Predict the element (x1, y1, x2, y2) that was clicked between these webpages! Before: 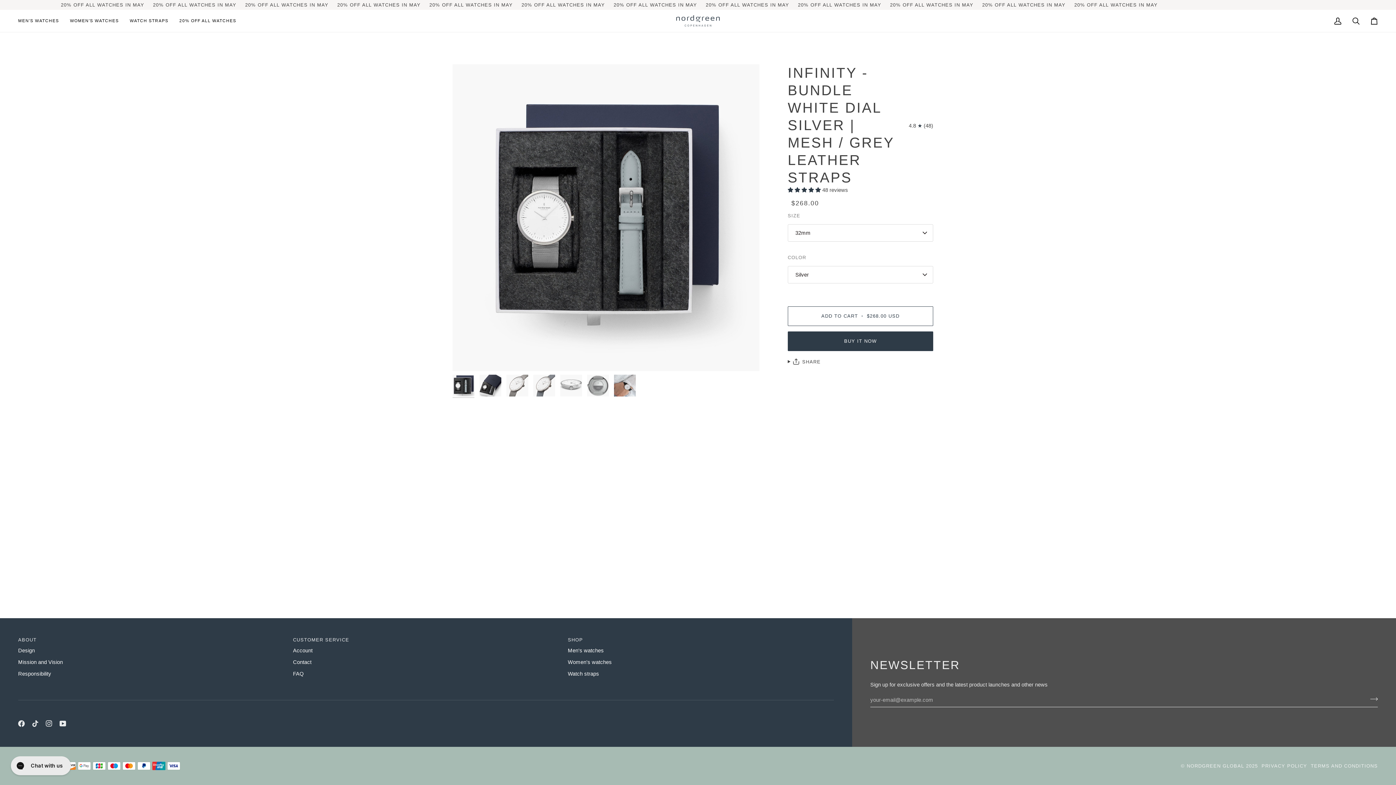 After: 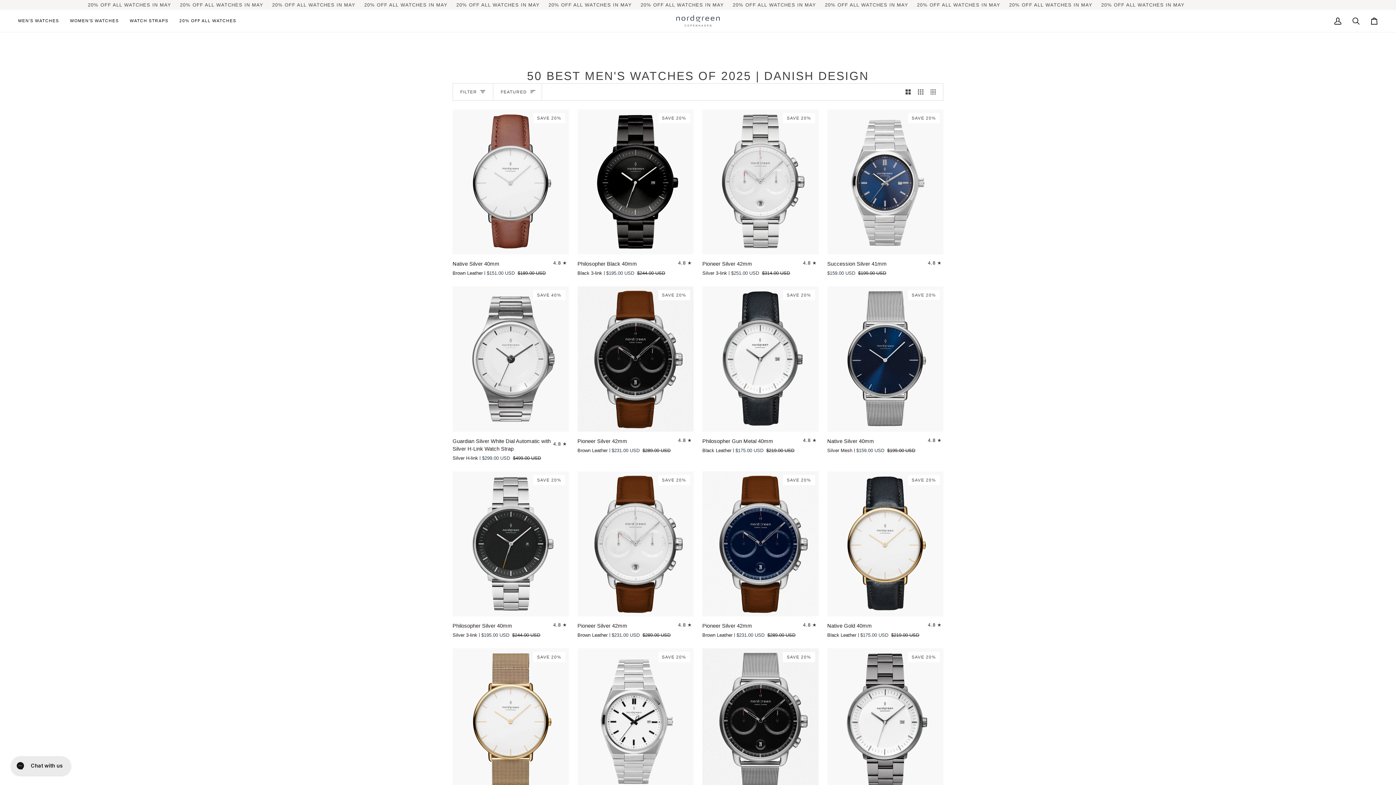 Action: label: MEN'S WATCHES bbox: (18, 9, 64, 32)